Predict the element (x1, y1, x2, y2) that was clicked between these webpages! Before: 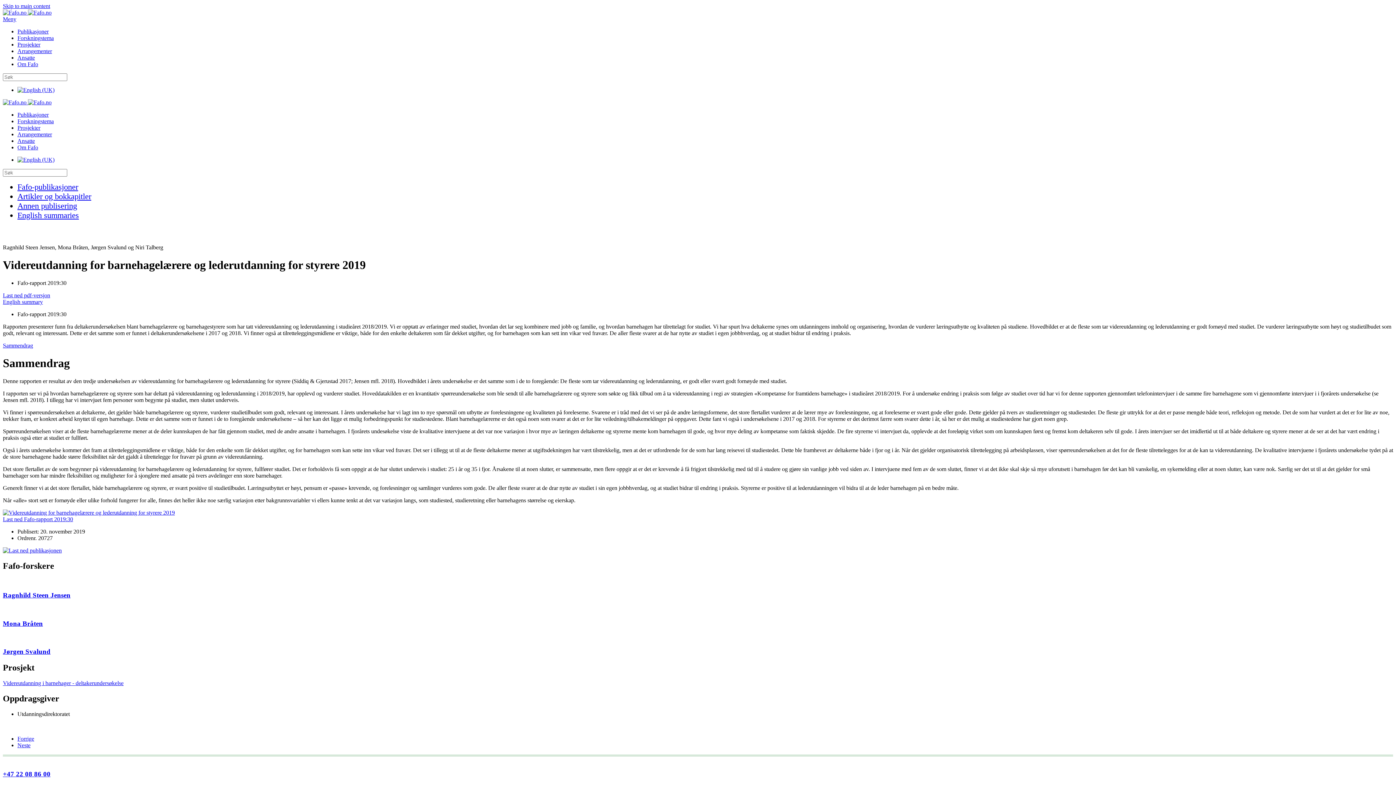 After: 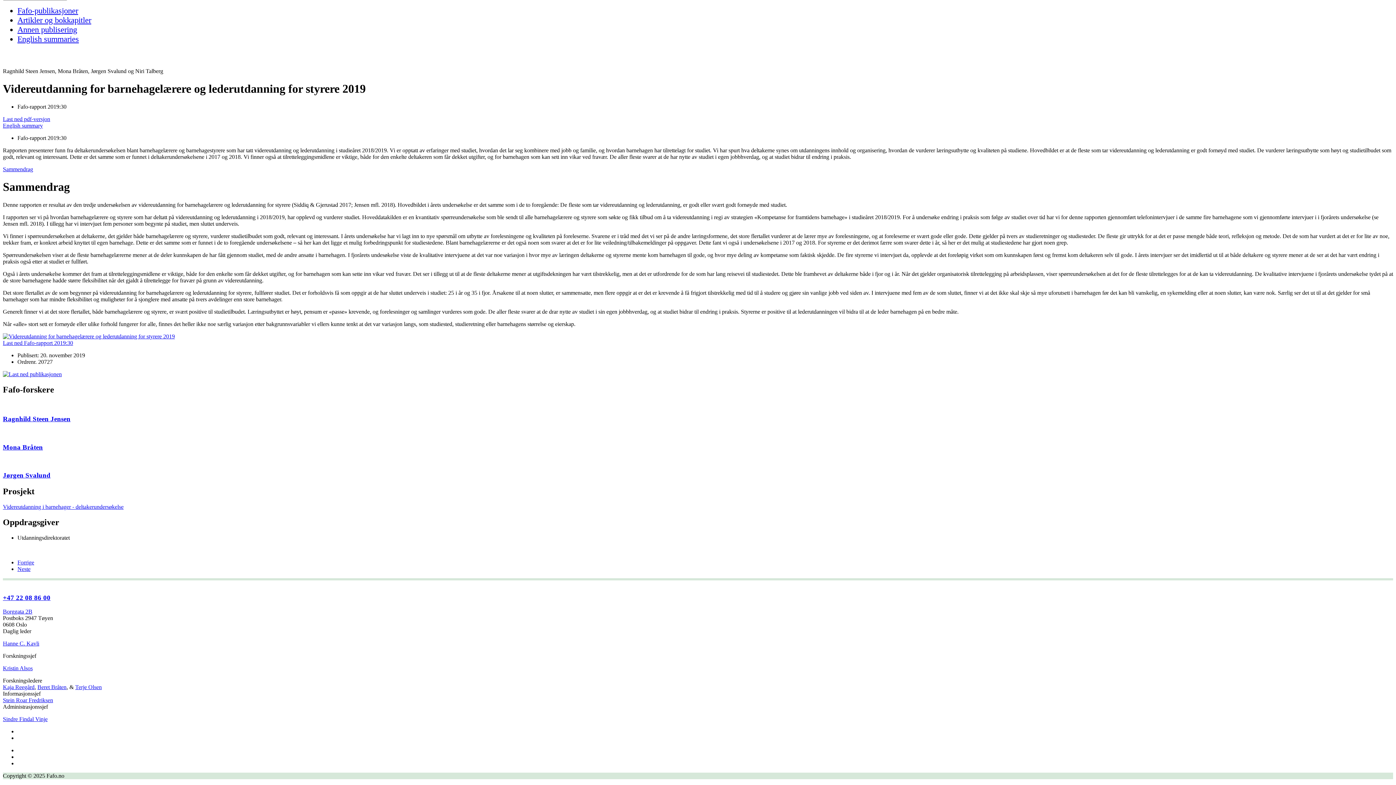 Action: label: Sammendrag bbox: (2, 342, 33, 348)